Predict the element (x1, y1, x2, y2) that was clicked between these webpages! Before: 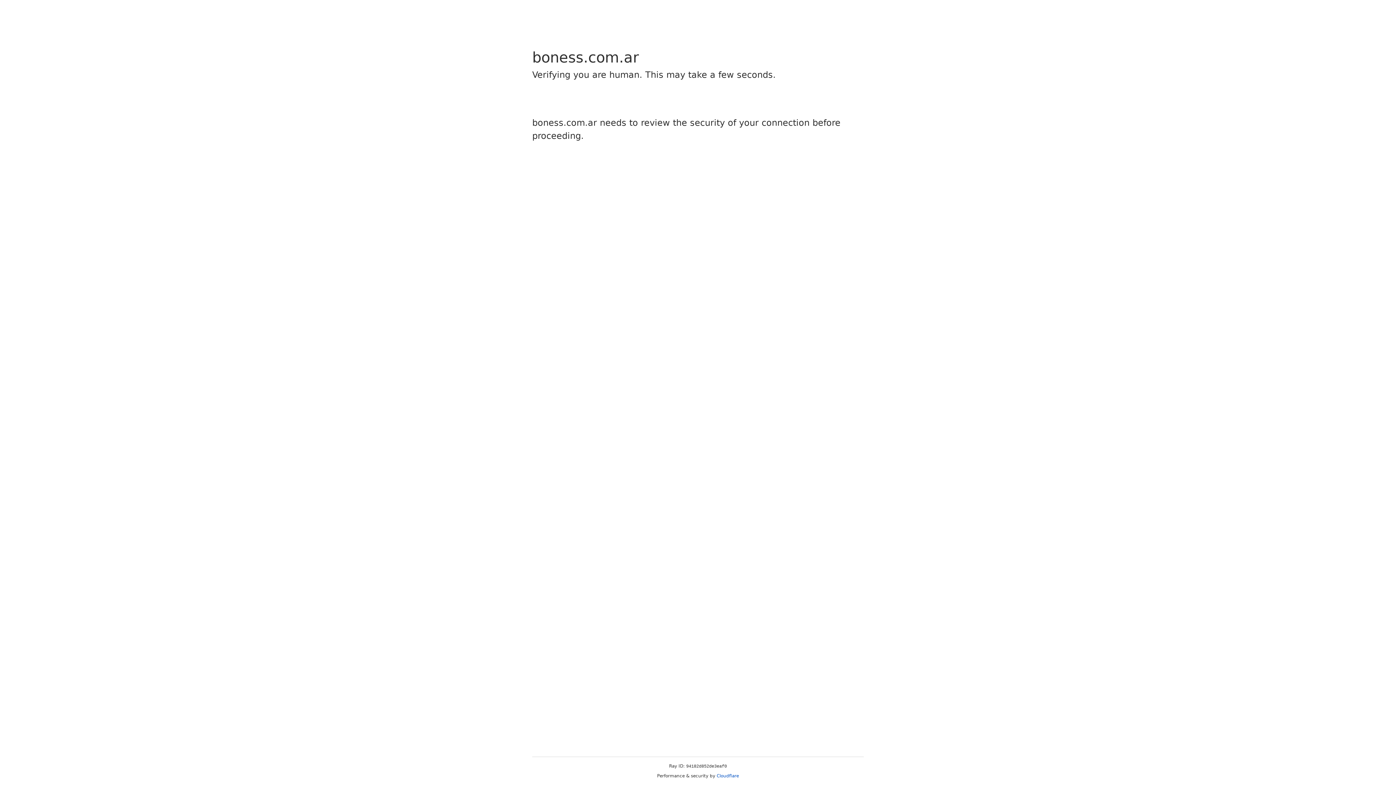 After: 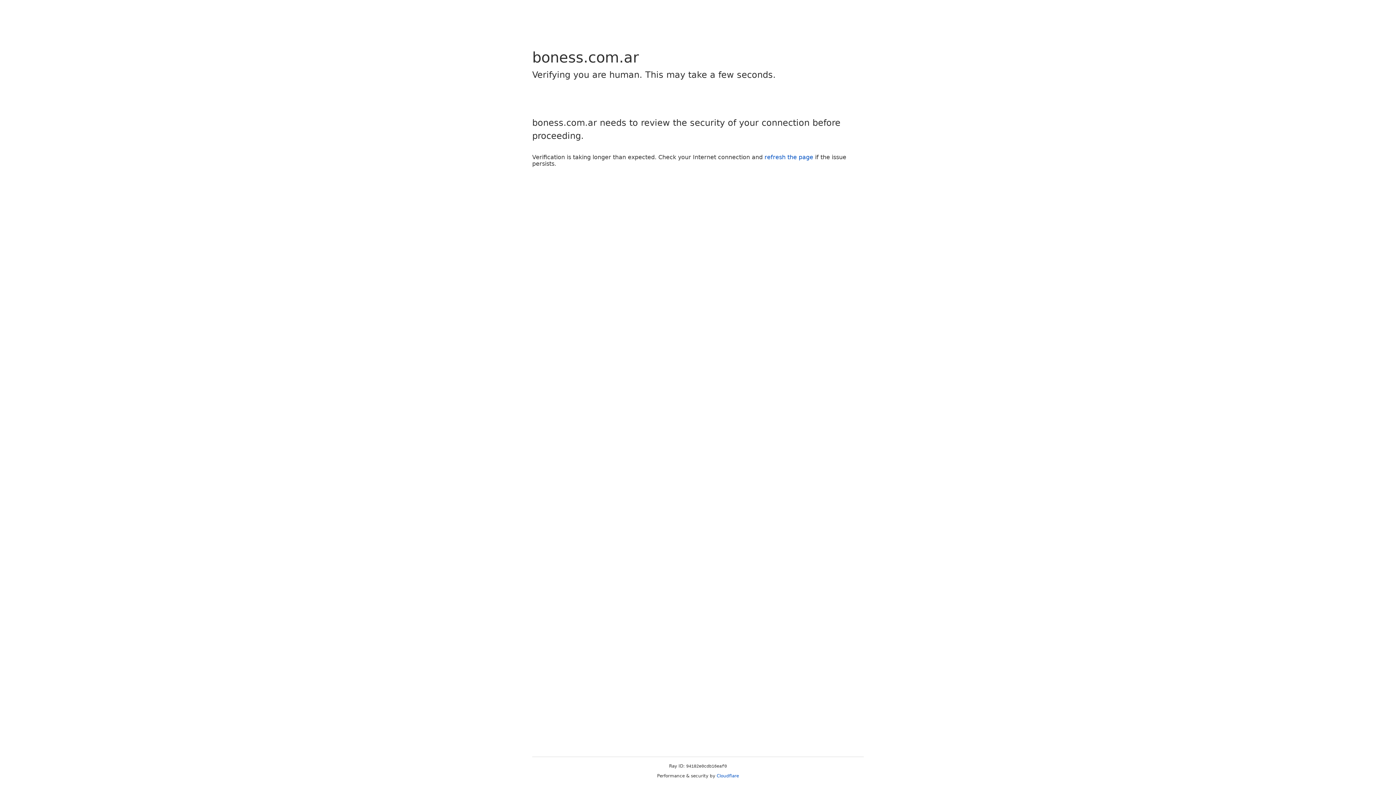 Action: bbox: (716, 773, 739, 778) label: Cloudflare